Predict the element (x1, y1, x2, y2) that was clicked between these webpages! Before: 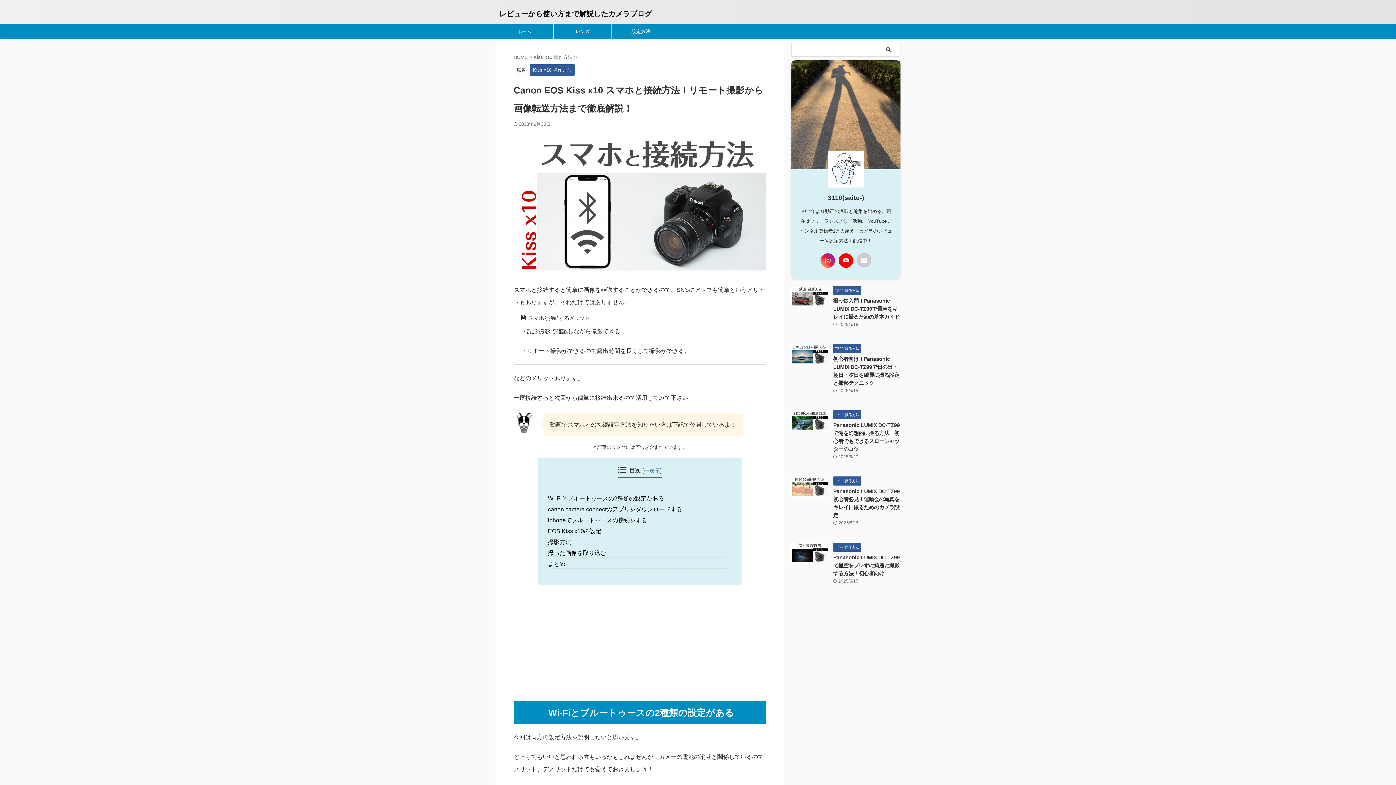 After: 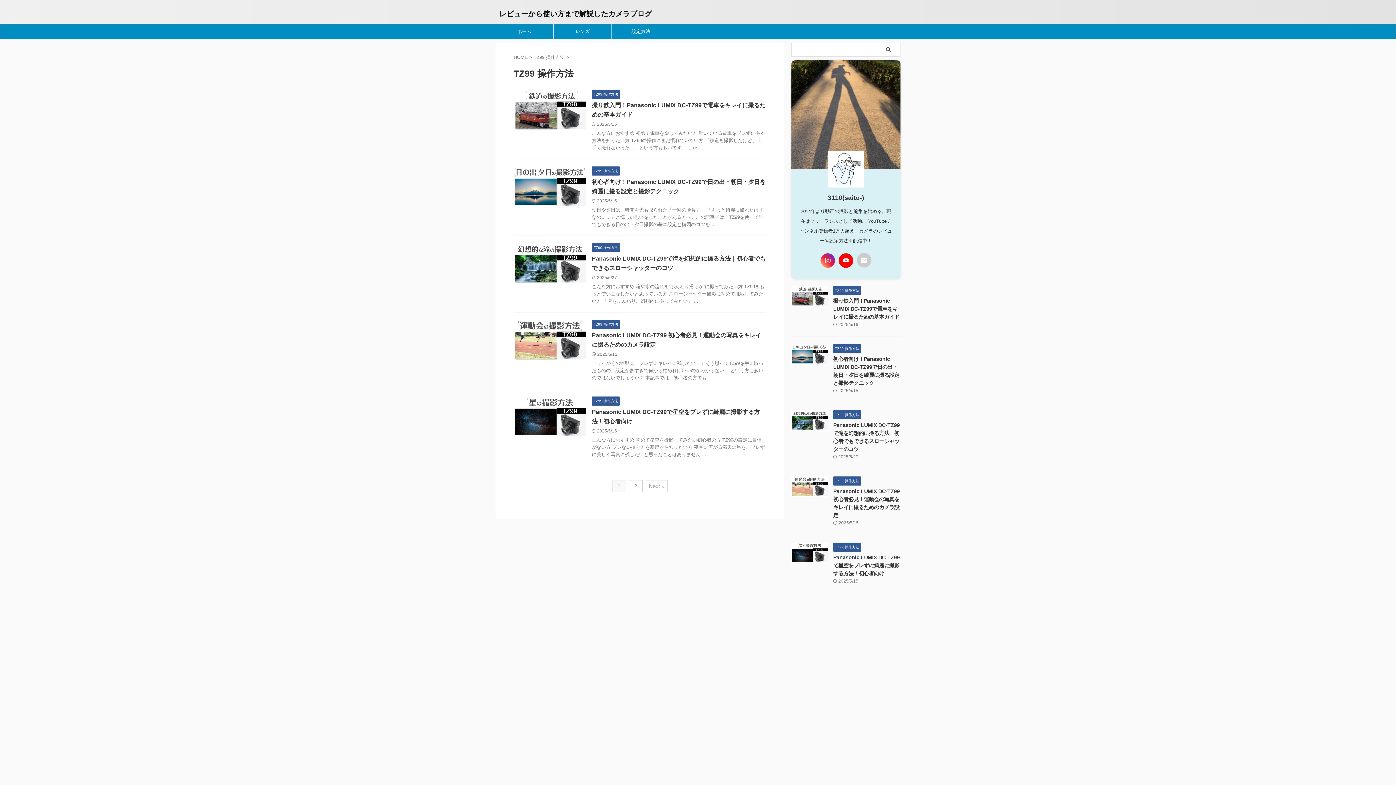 Action: label: TZ99 操作方法 bbox: (833, 346, 861, 351)